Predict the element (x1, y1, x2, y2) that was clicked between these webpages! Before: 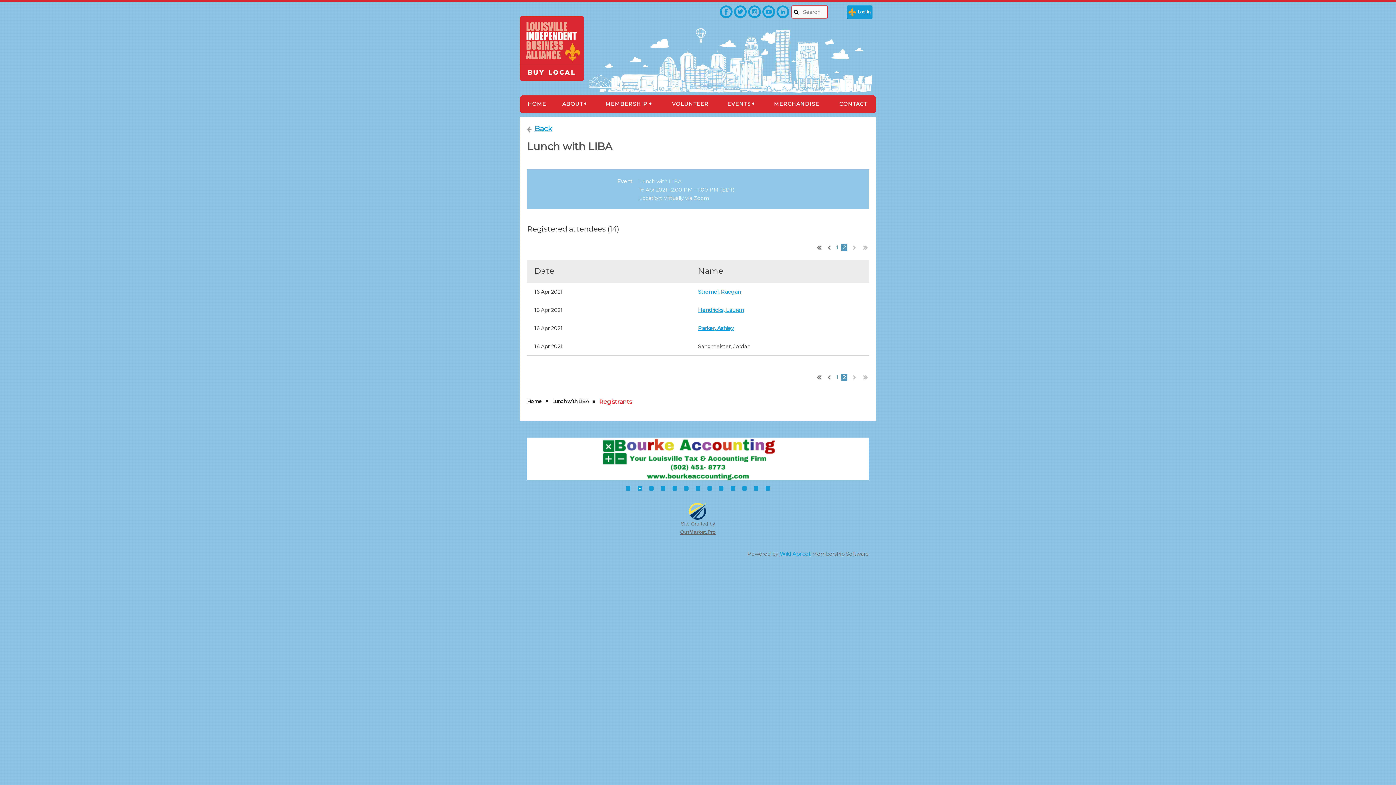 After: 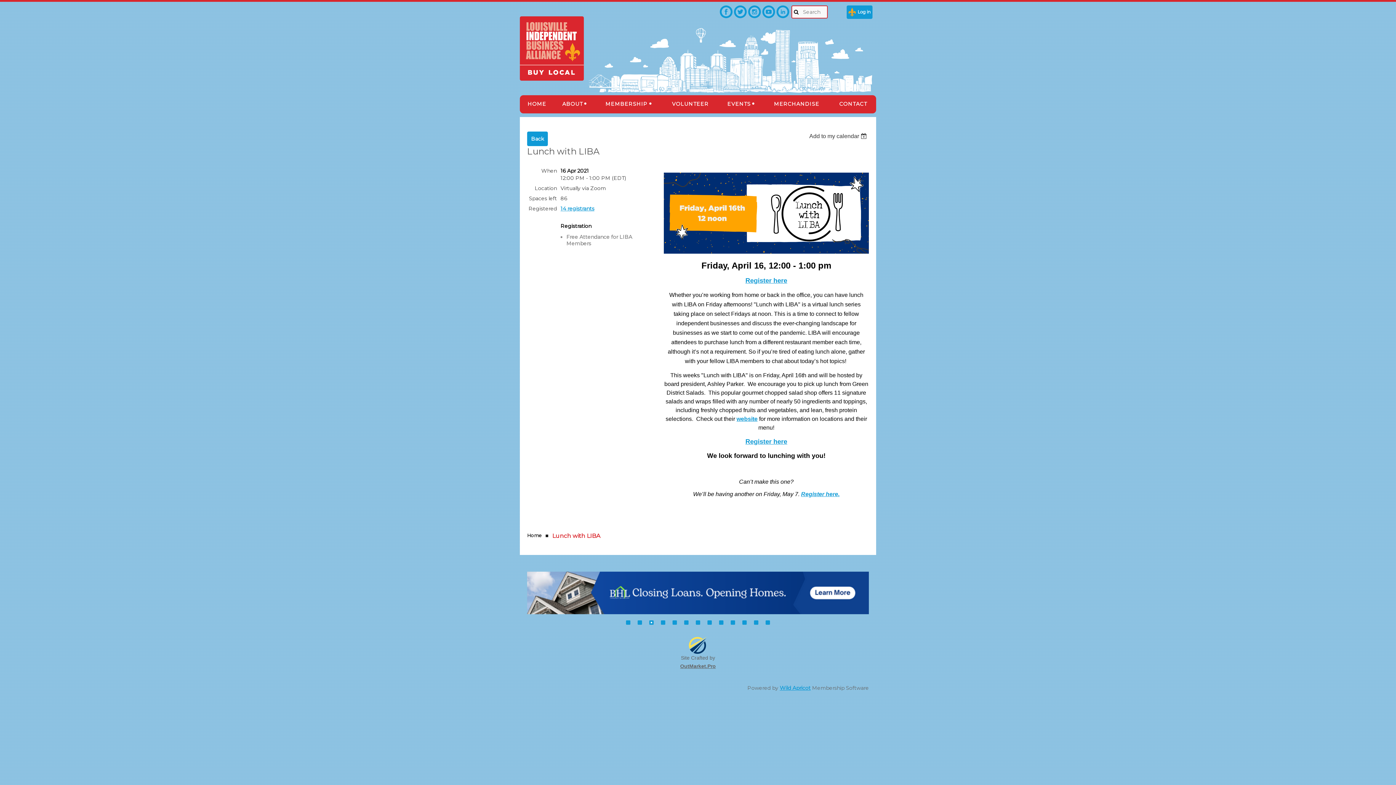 Action: label: Lunch with LIBA bbox: (552, 398, 589, 404)